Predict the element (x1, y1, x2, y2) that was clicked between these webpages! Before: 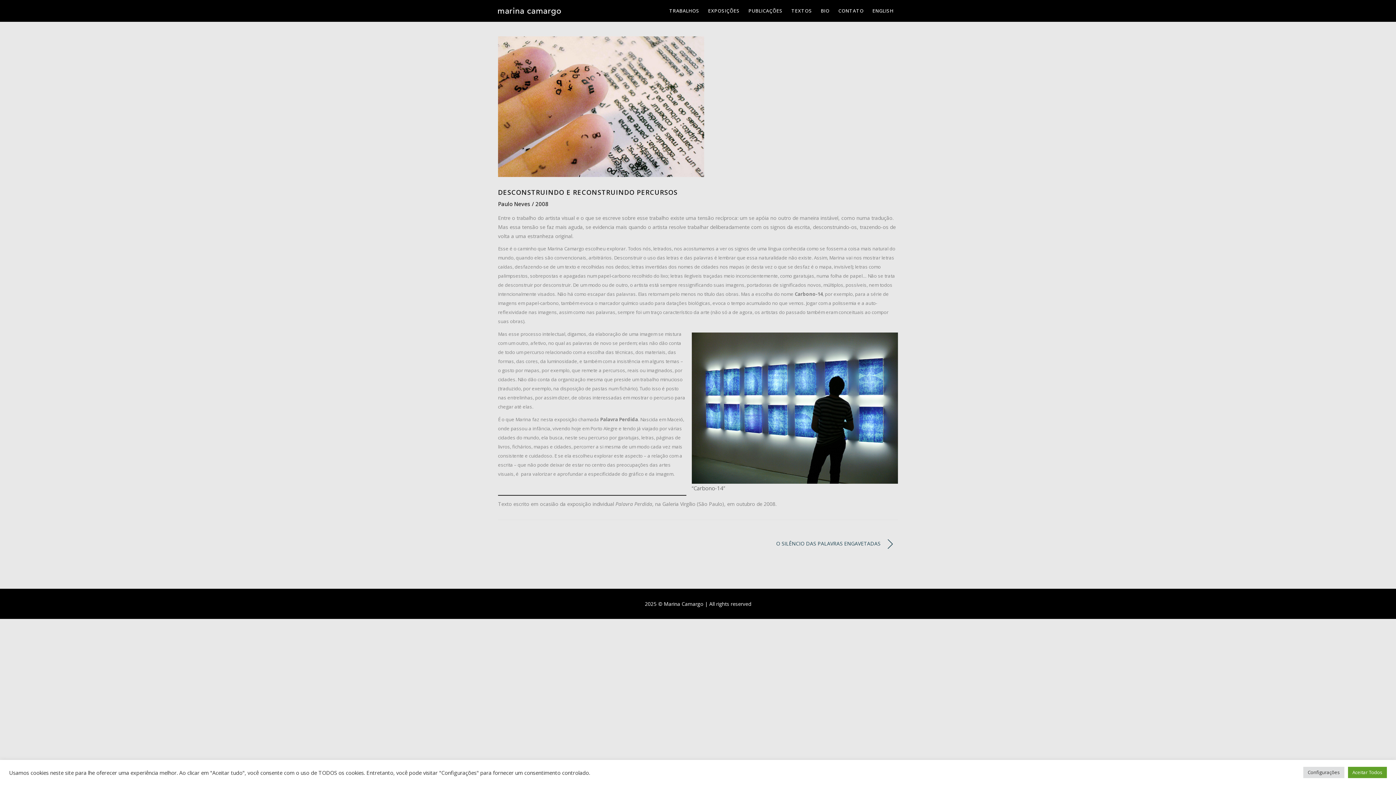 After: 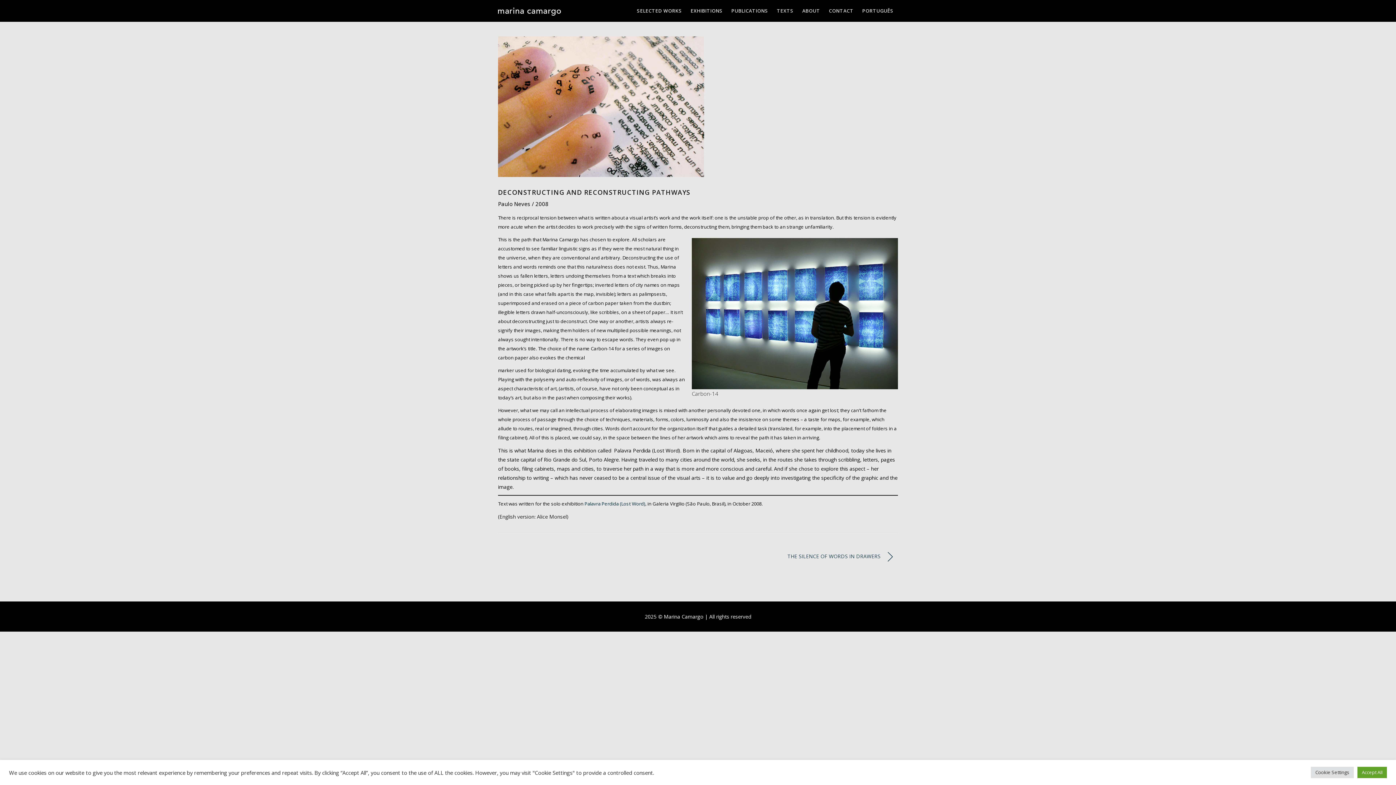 Action: label: ENGLISH bbox: (868, 0, 898, 21)